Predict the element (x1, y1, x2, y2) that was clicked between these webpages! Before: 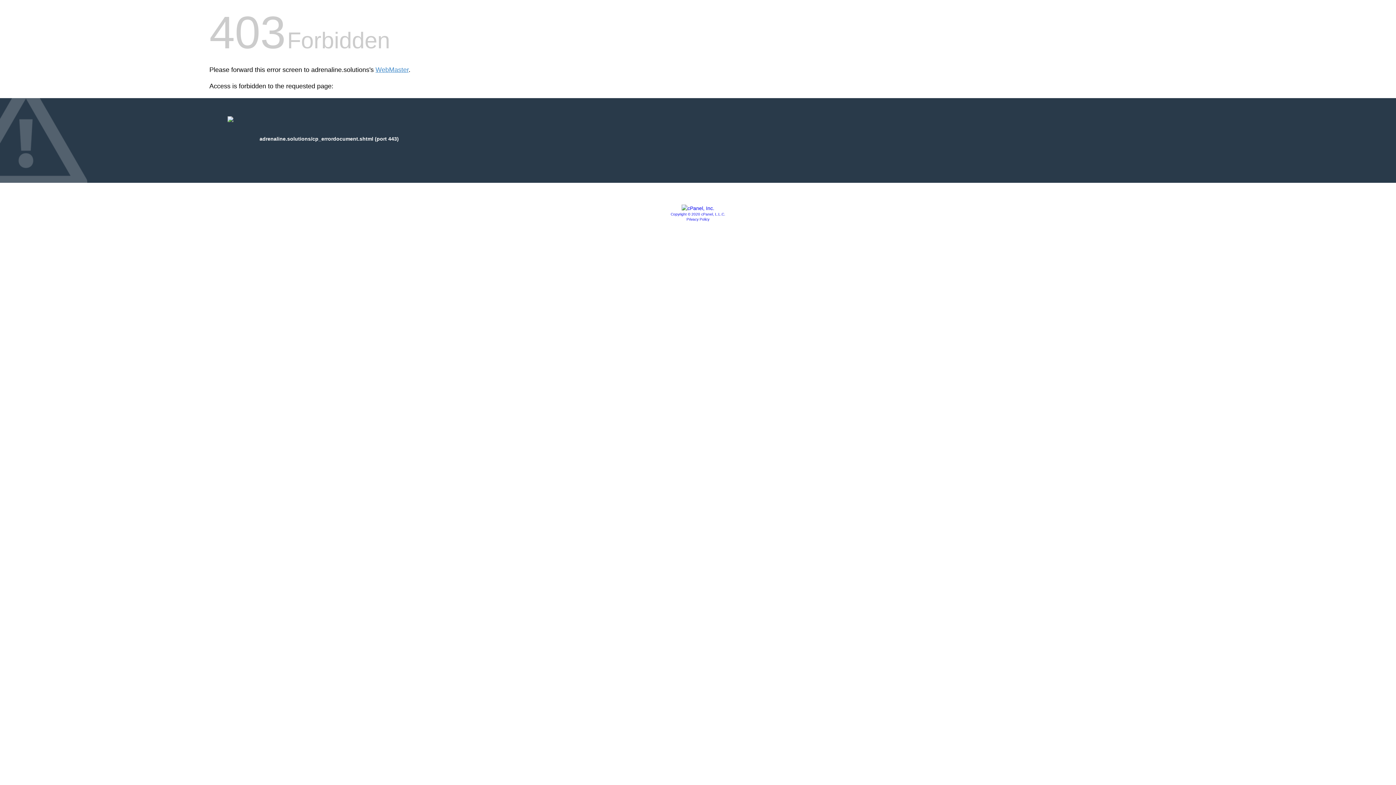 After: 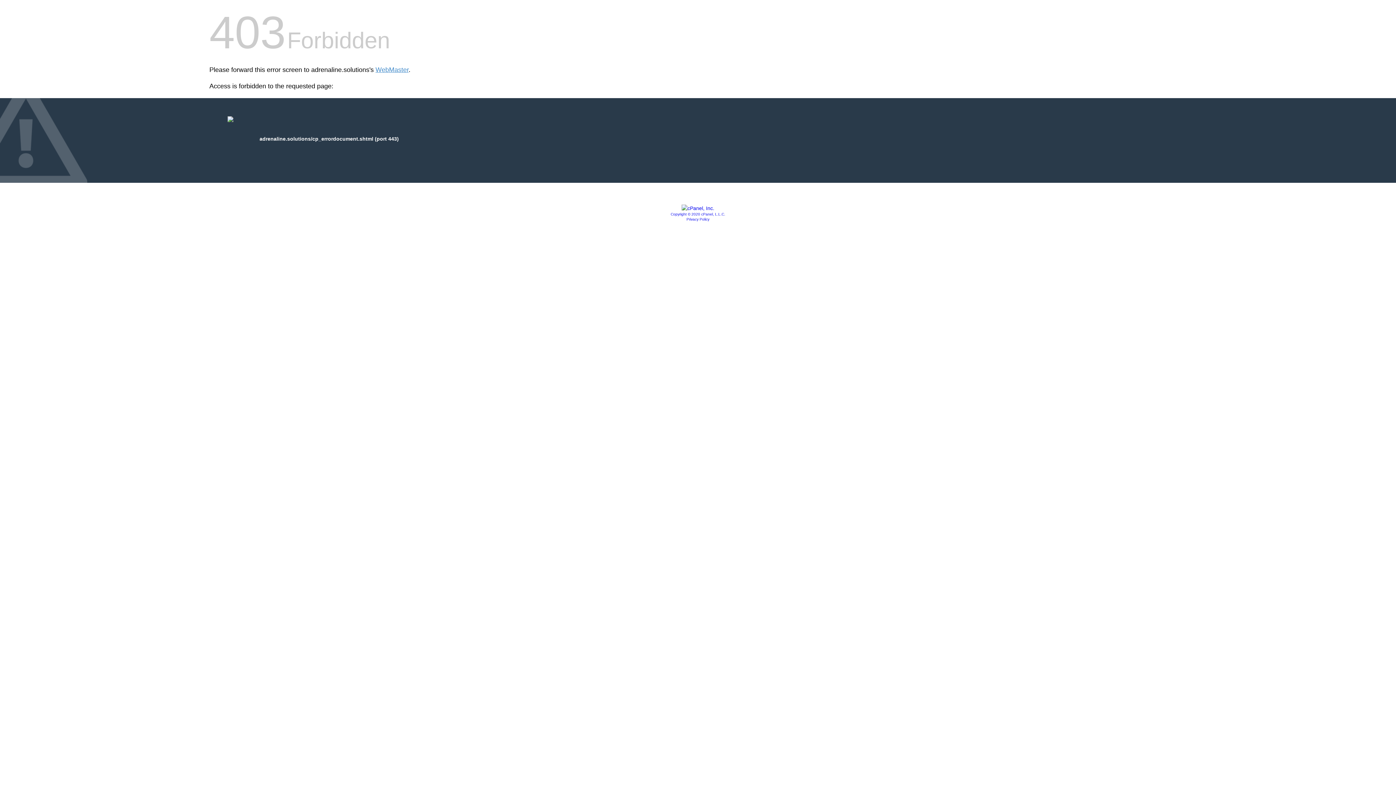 Action: label: Privacy Policy bbox: (686, 217, 709, 221)